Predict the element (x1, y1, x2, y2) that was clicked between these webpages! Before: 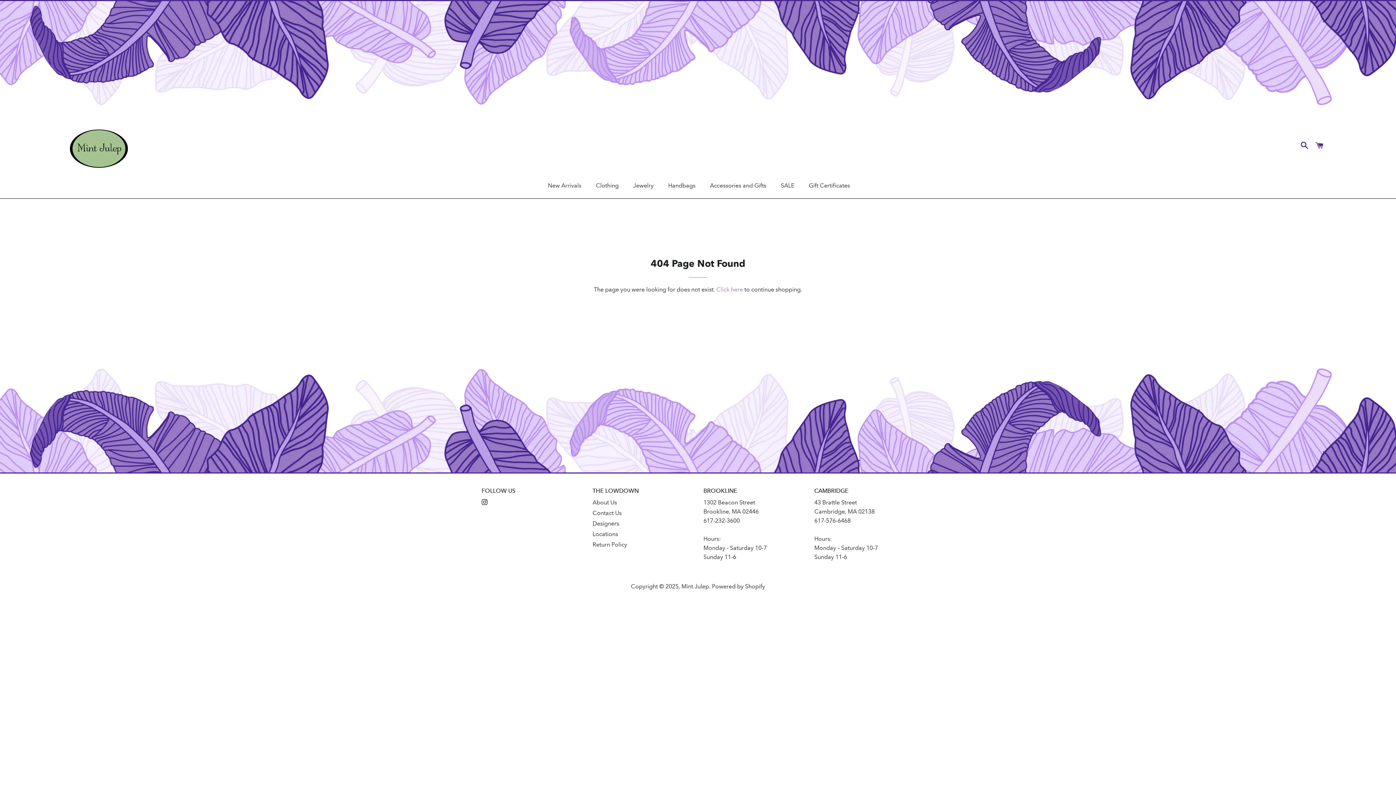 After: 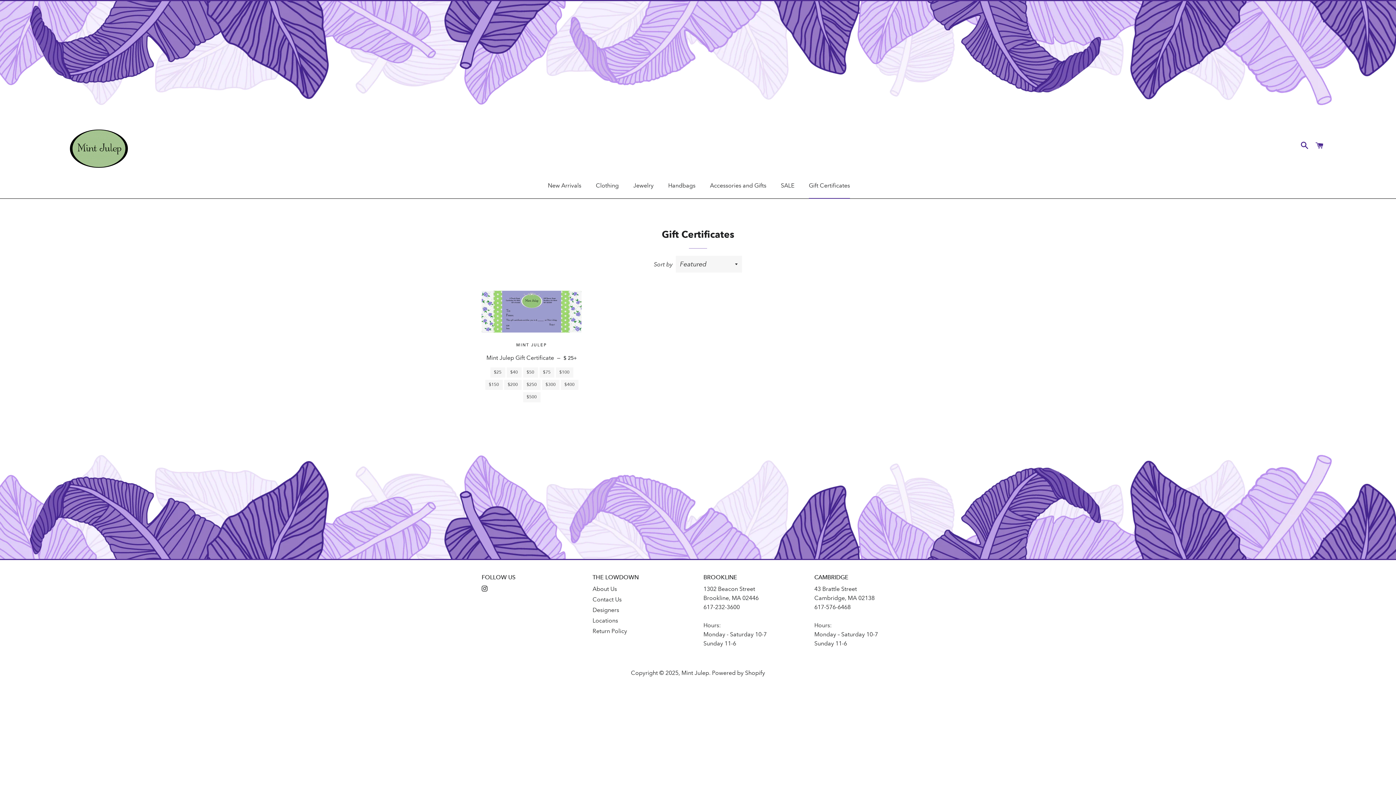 Action: label: Gift Certificates bbox: (802, 174, 856, 198)